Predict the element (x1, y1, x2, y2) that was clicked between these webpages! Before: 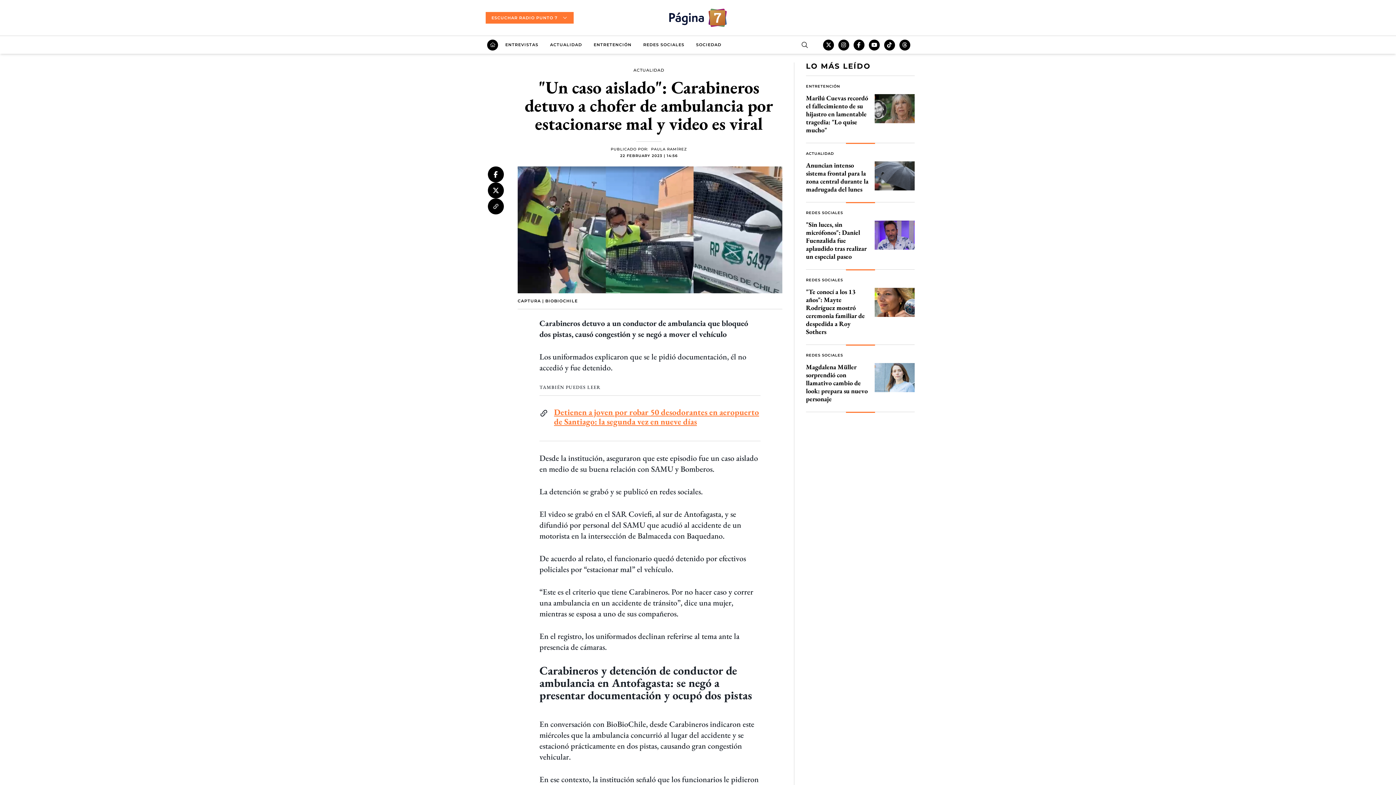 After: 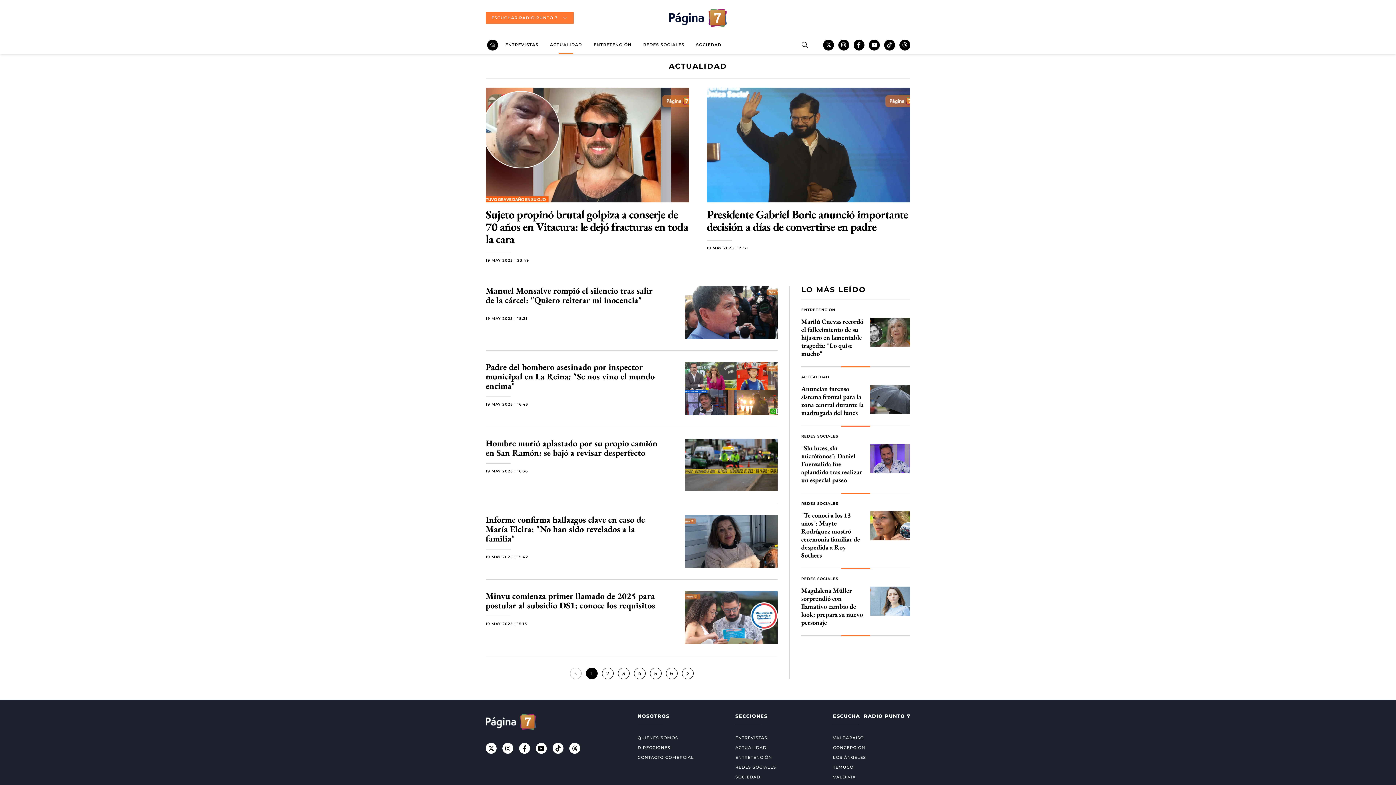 Action: label: ACTUALIDAD bbox: (550, 36, 582, 53)